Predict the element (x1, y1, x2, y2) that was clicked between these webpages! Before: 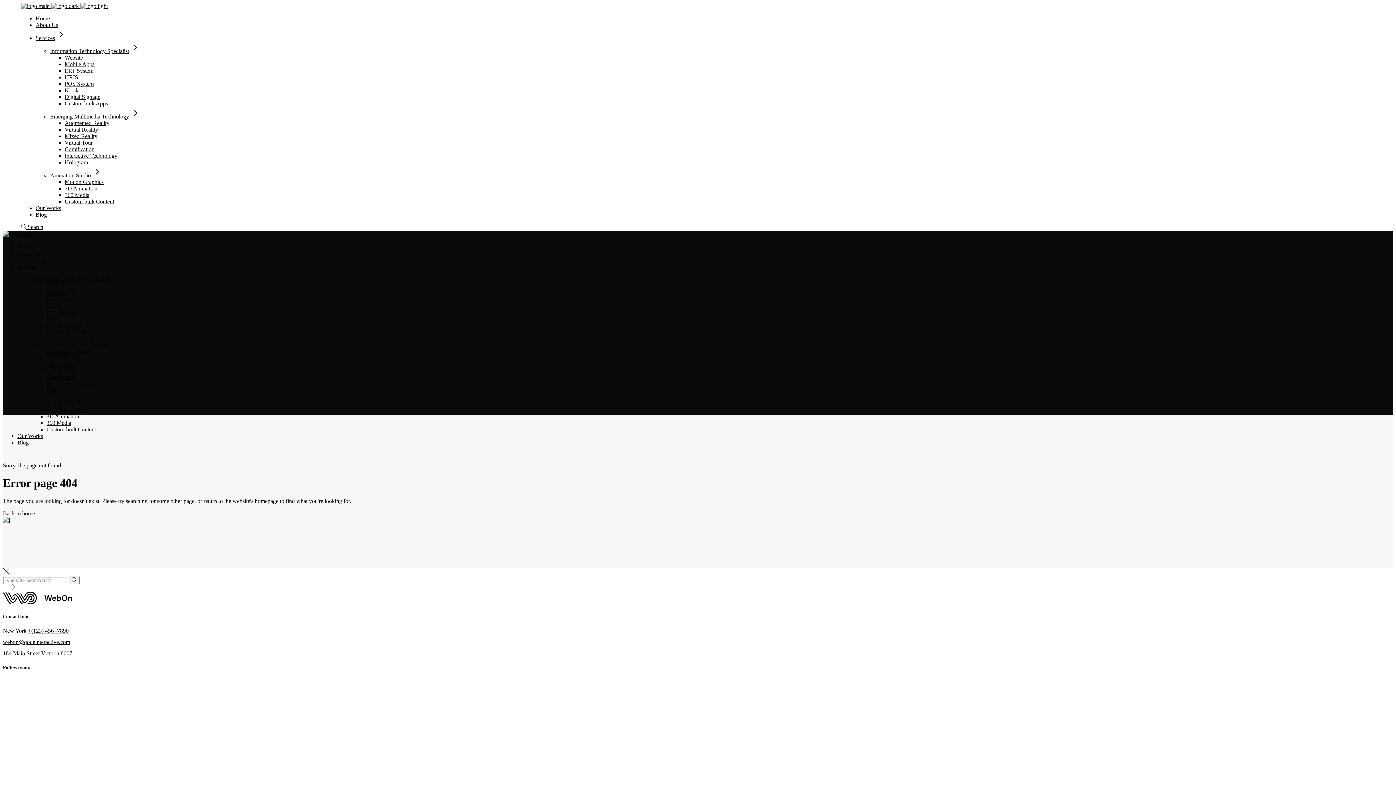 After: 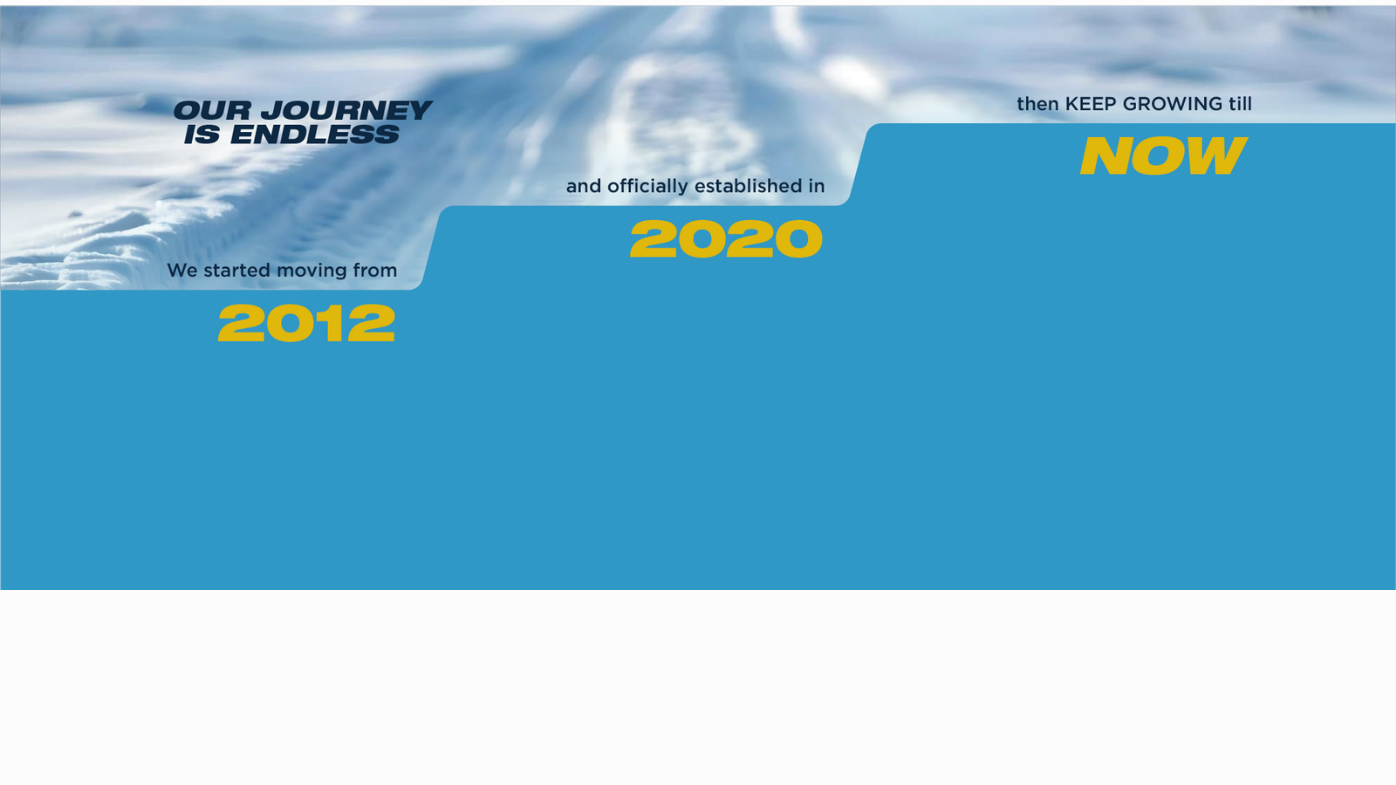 Action: bbox: (17, 249, 40, 256) label: About Us